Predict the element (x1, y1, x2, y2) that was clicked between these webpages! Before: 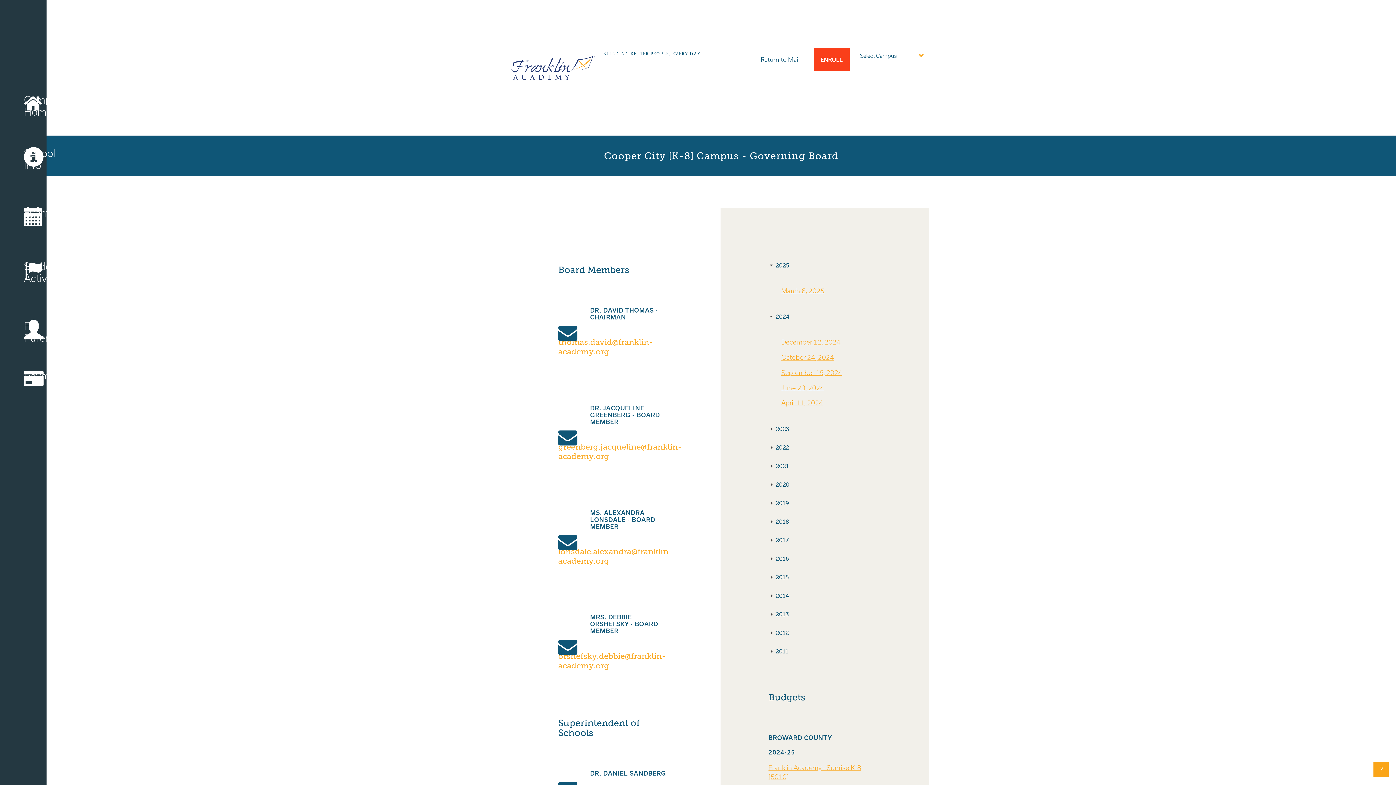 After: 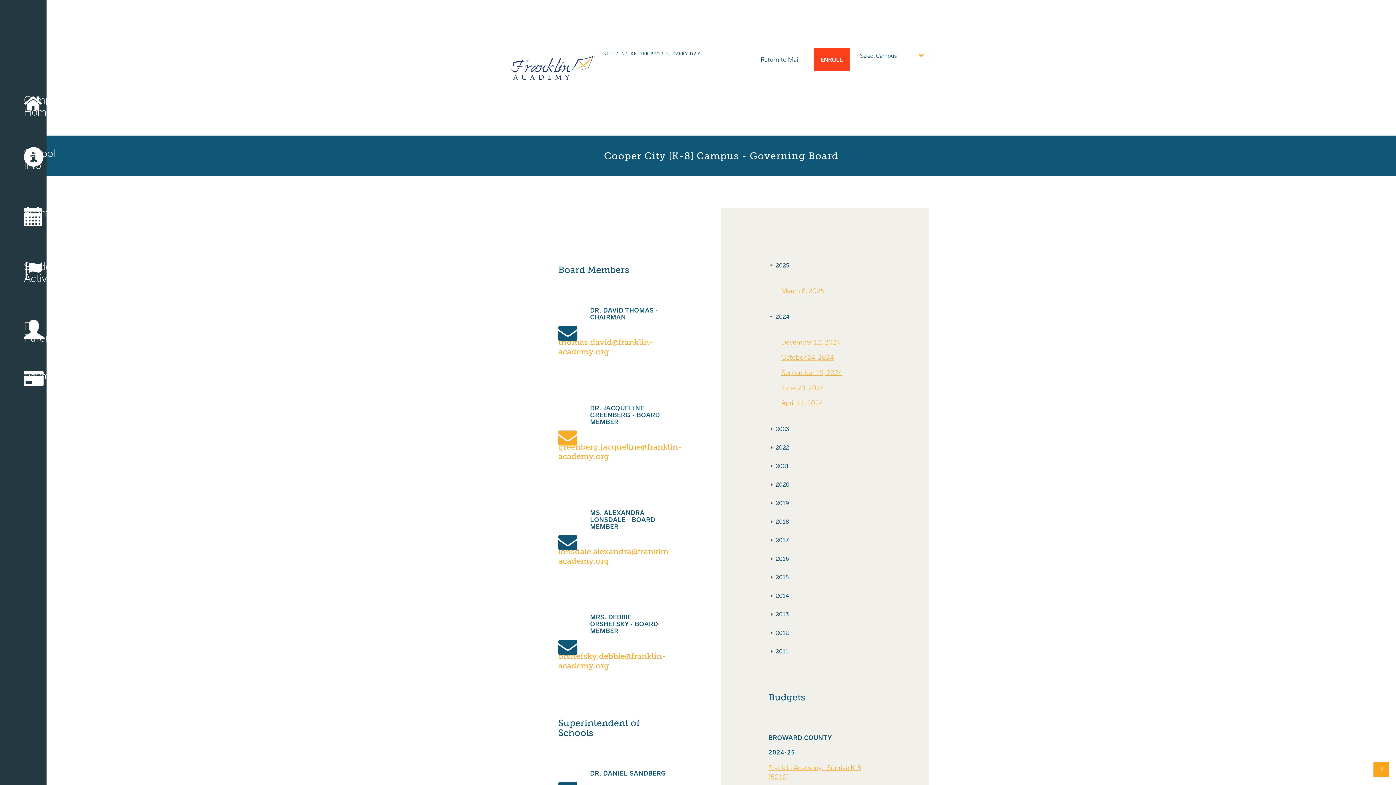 Action: label: greenberg.jacqueline@franklin-academy.org bbox: (558, 432, 681, 461)